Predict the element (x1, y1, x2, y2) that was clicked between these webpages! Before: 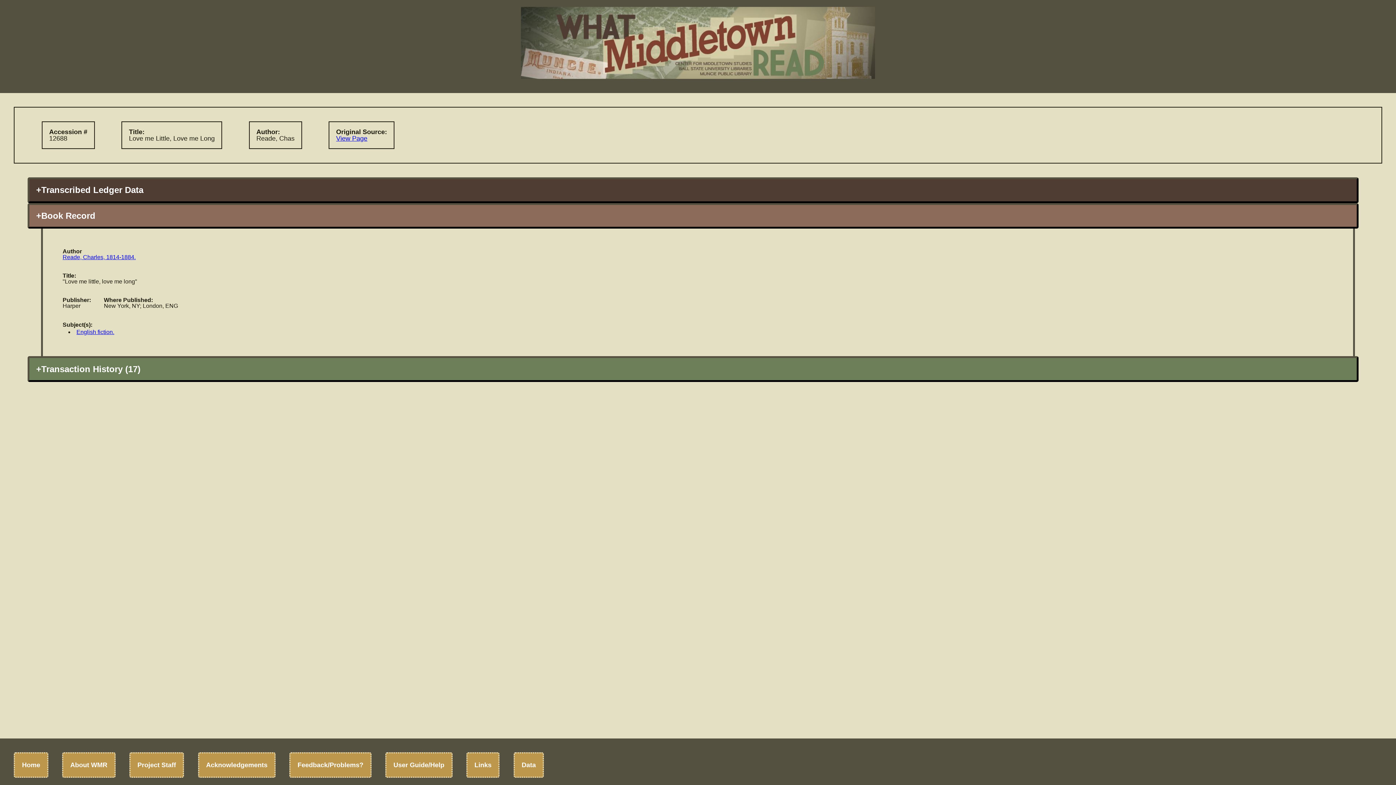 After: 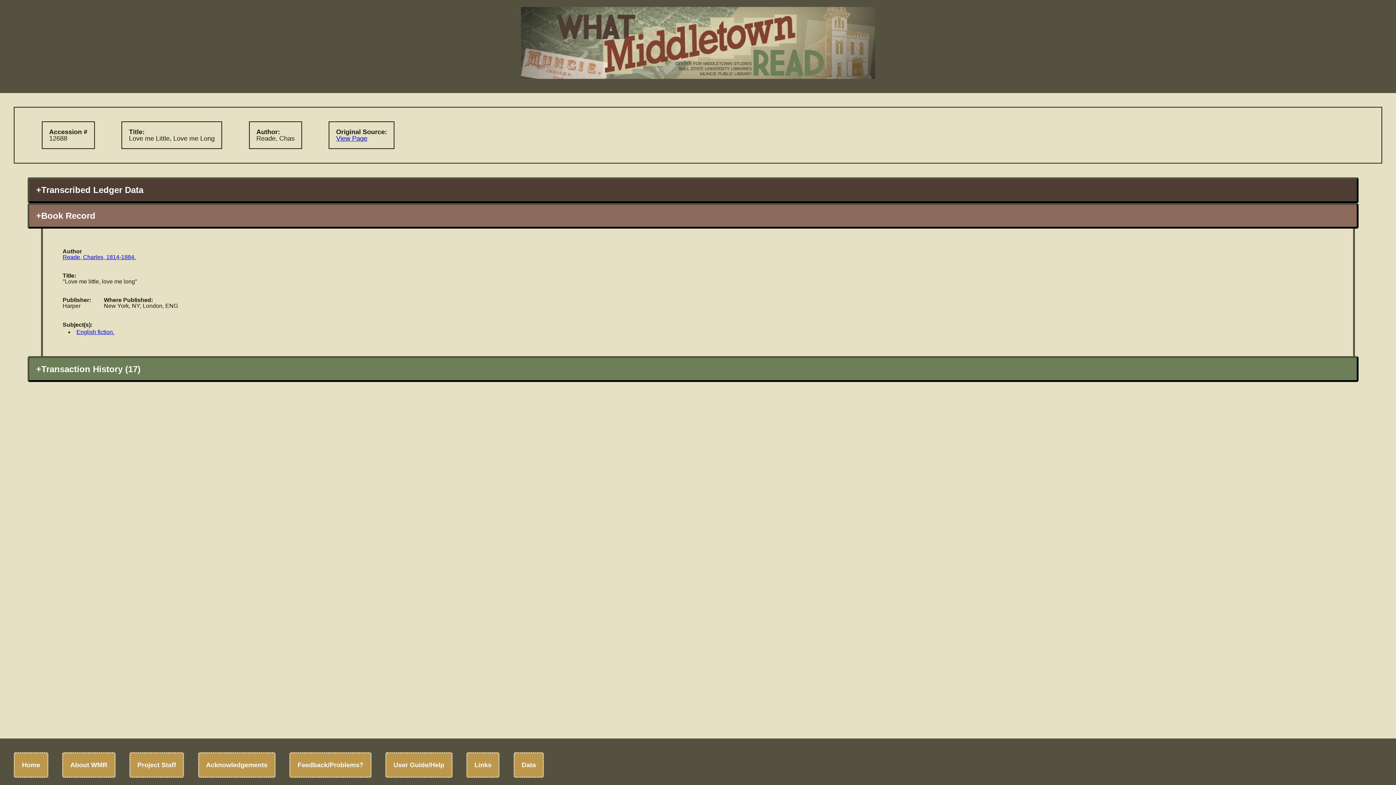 Action: label: View Page bbox: (336, 134, 367, 142)